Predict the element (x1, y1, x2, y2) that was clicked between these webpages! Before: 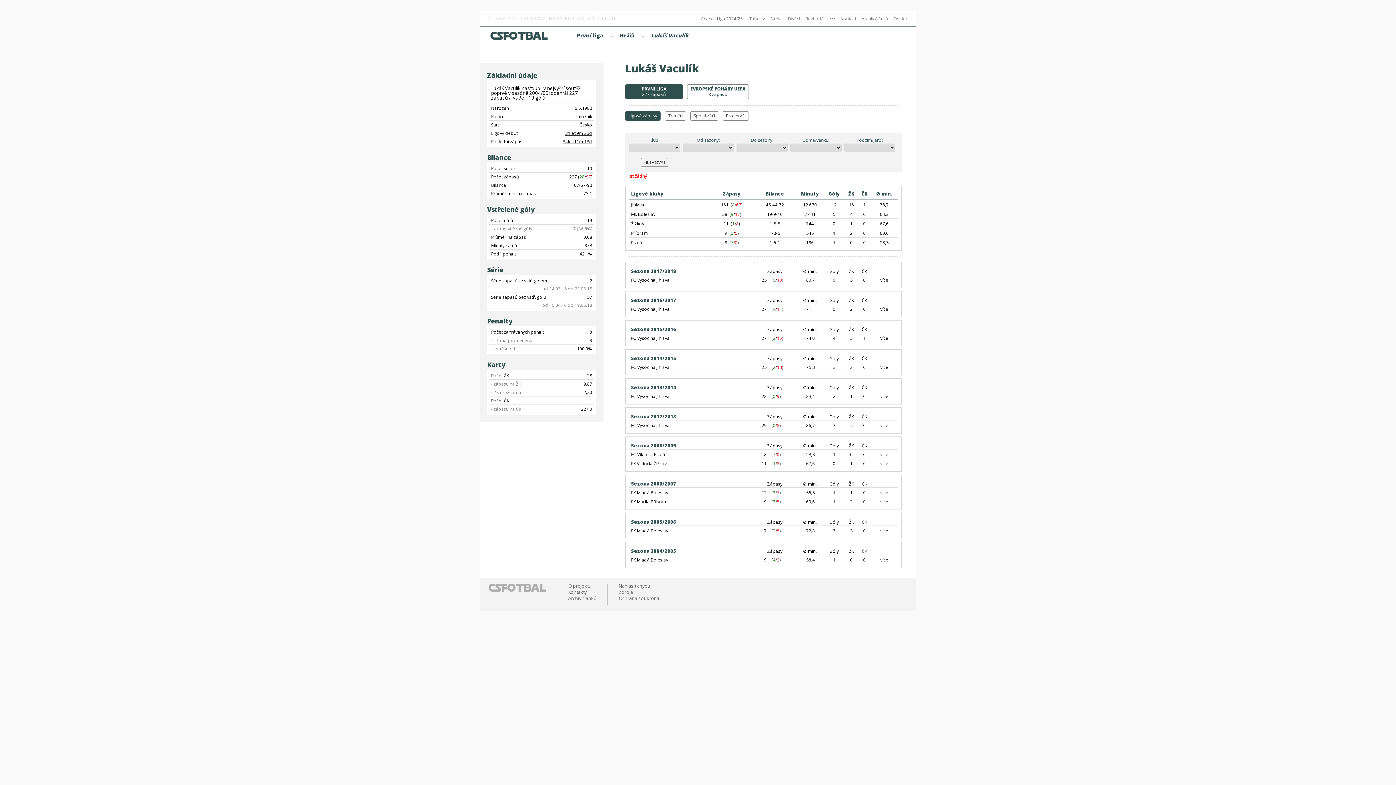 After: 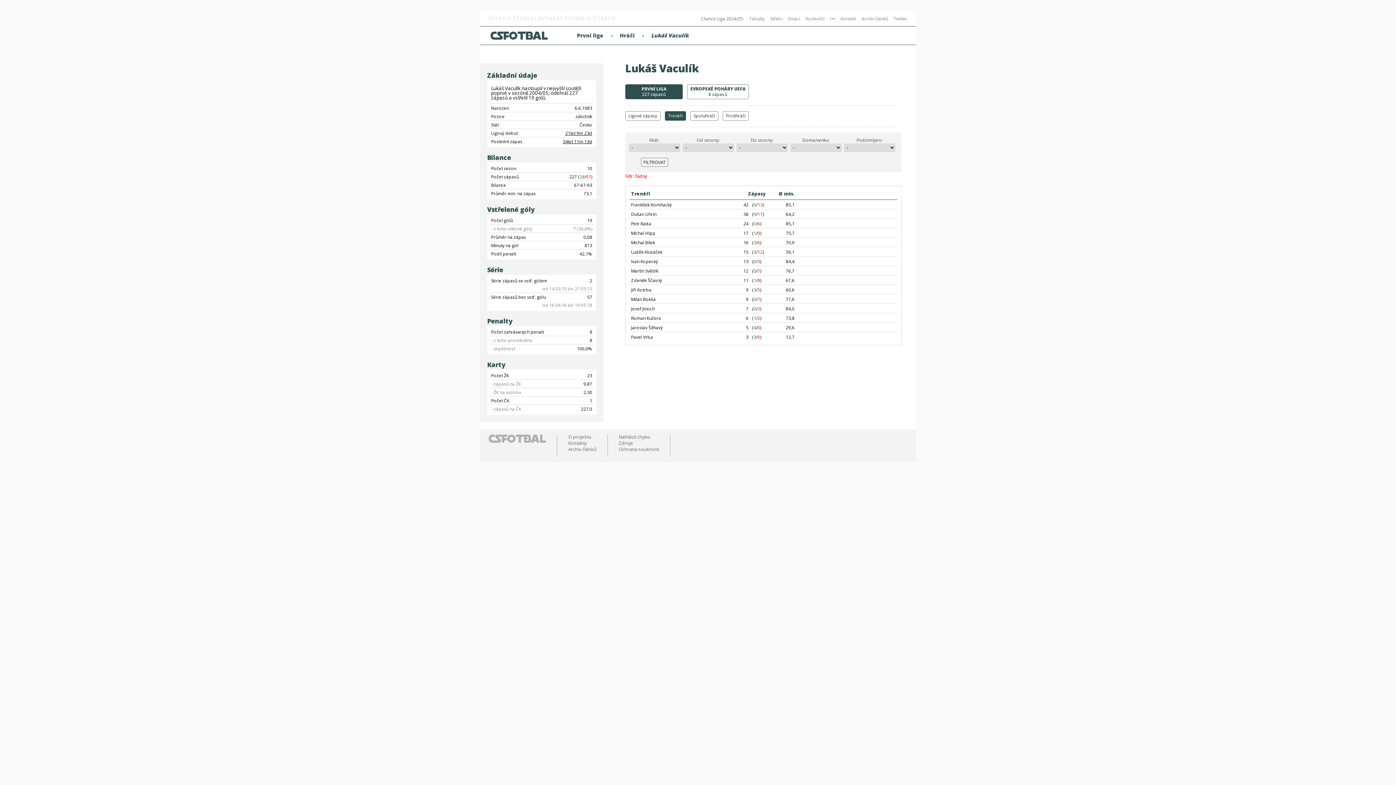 Action: bbox: (664, 111, 686, 120) label: Trenéři